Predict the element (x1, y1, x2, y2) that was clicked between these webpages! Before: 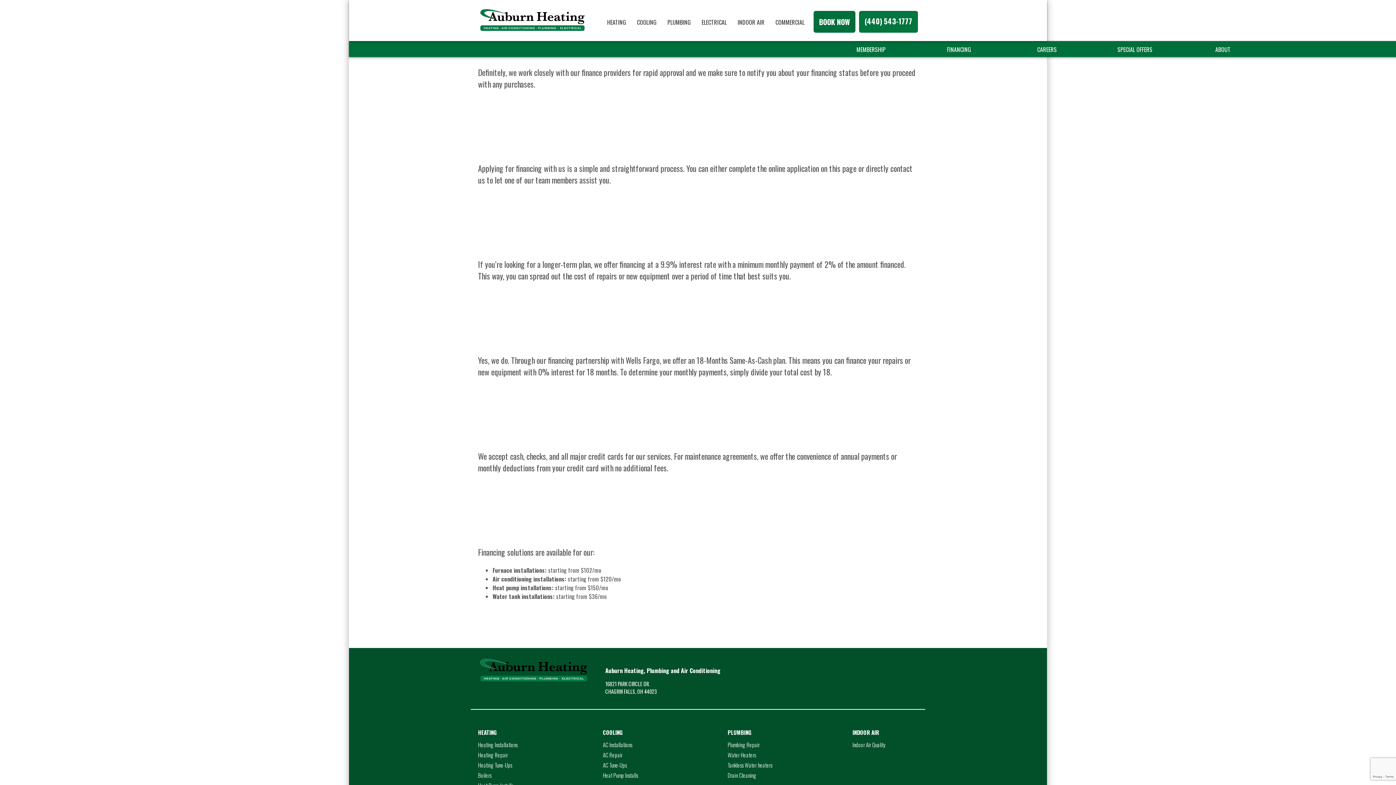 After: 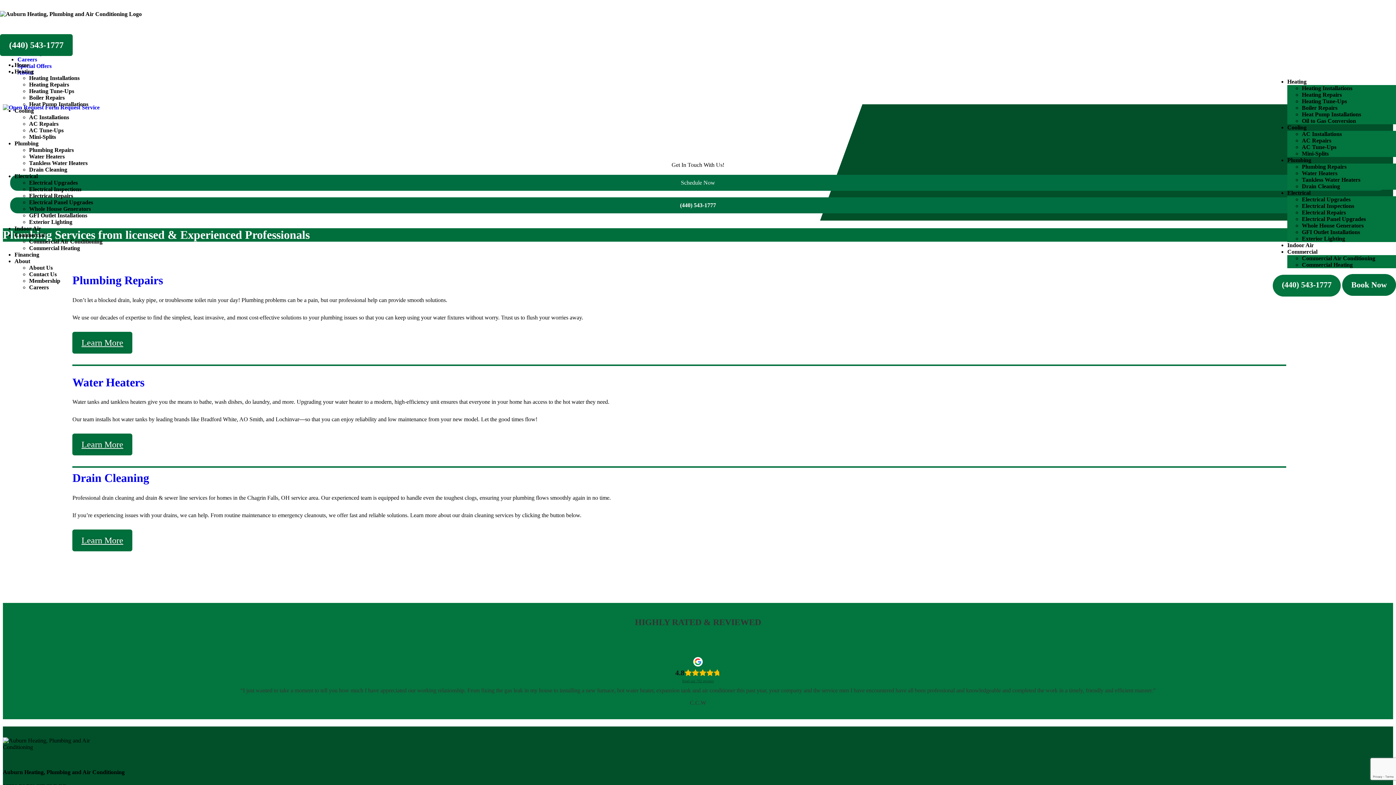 Action: label: PLUMBING bbox: (727, 728, 751, 736)